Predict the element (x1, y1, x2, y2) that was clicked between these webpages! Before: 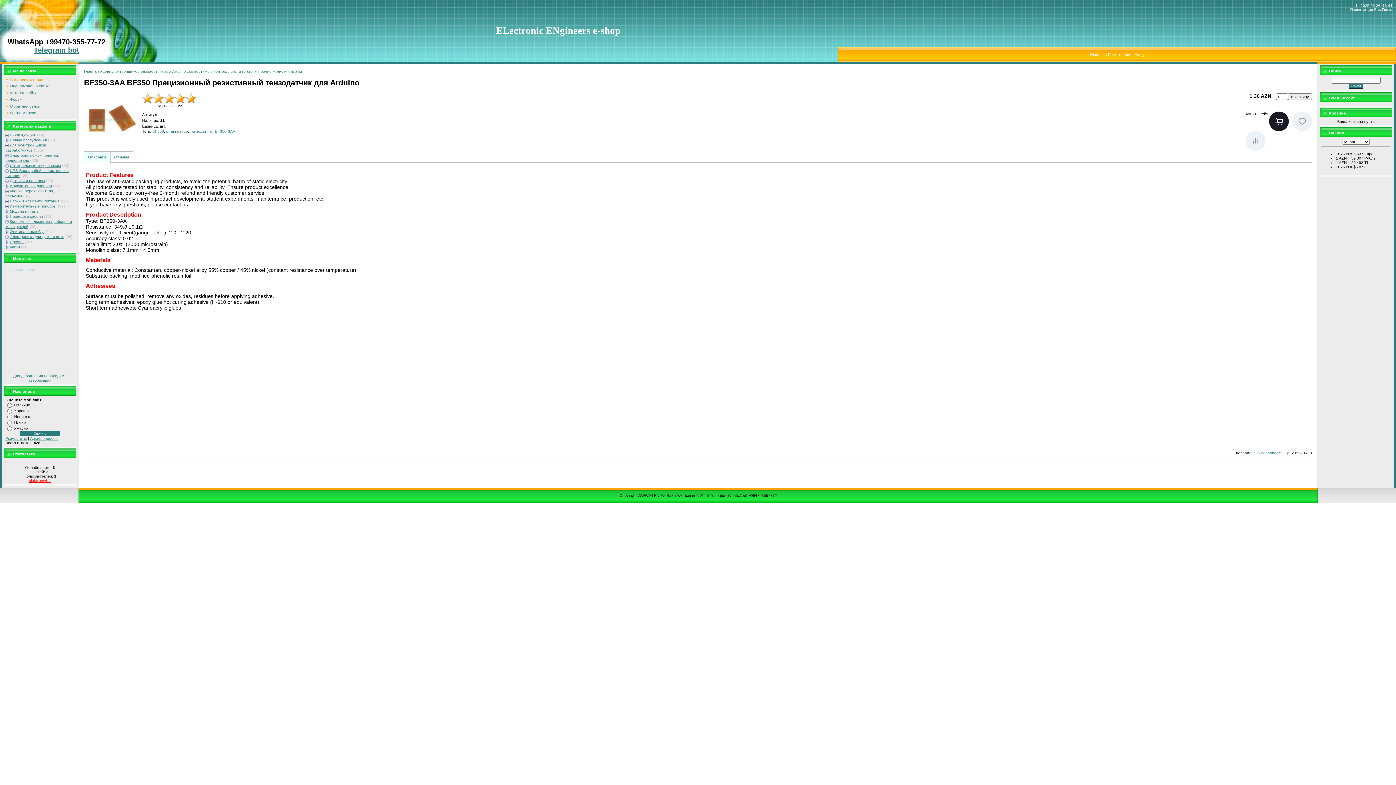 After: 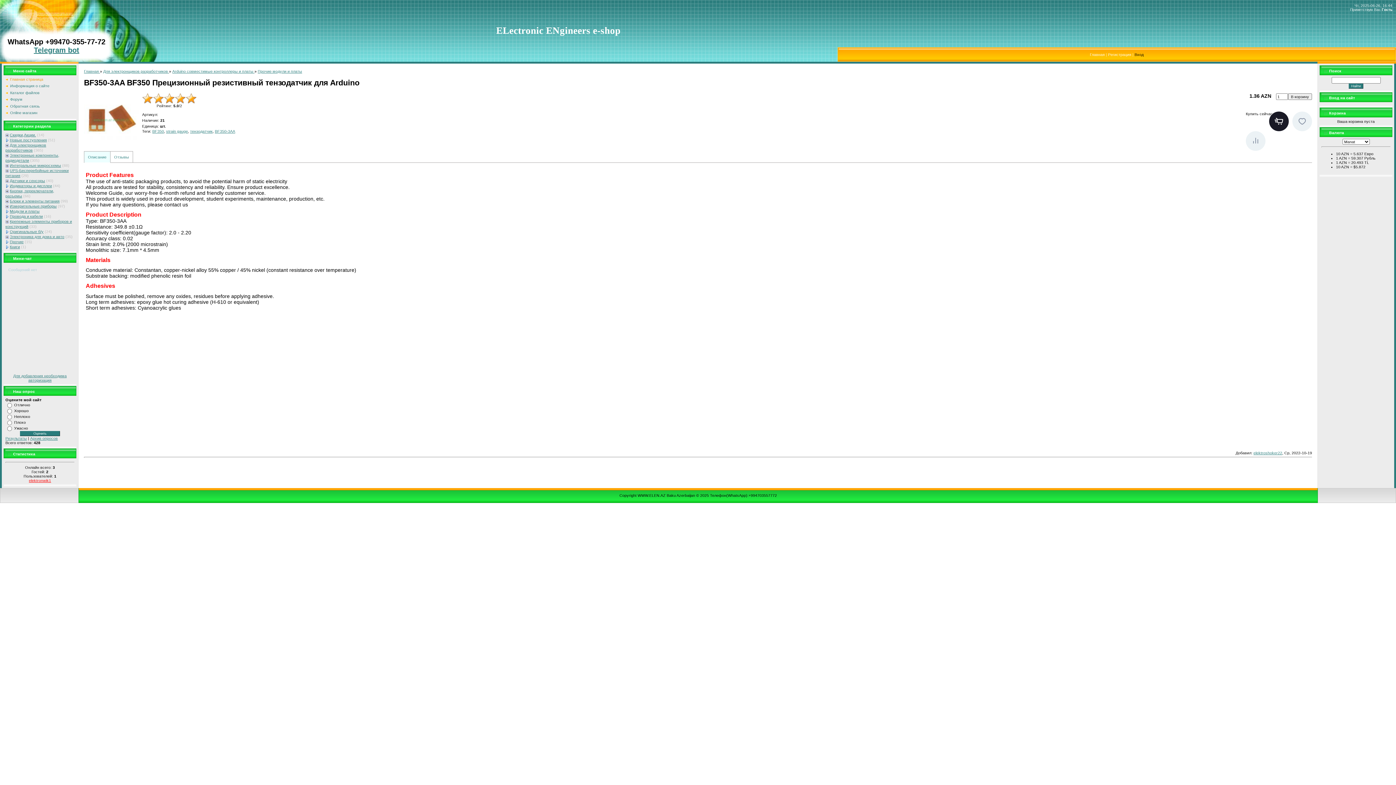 Action: bbox: (1134, 52, 1144, 56) label: Вход